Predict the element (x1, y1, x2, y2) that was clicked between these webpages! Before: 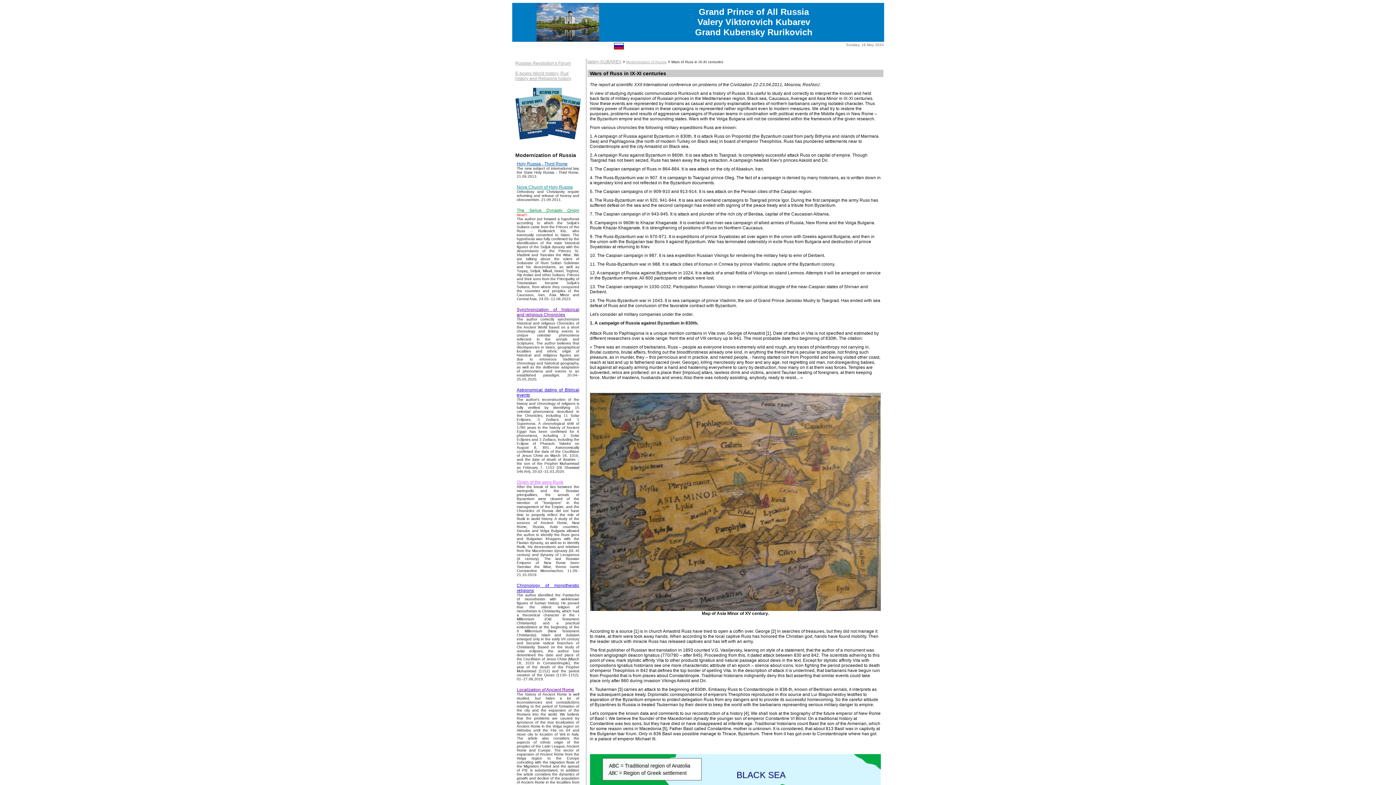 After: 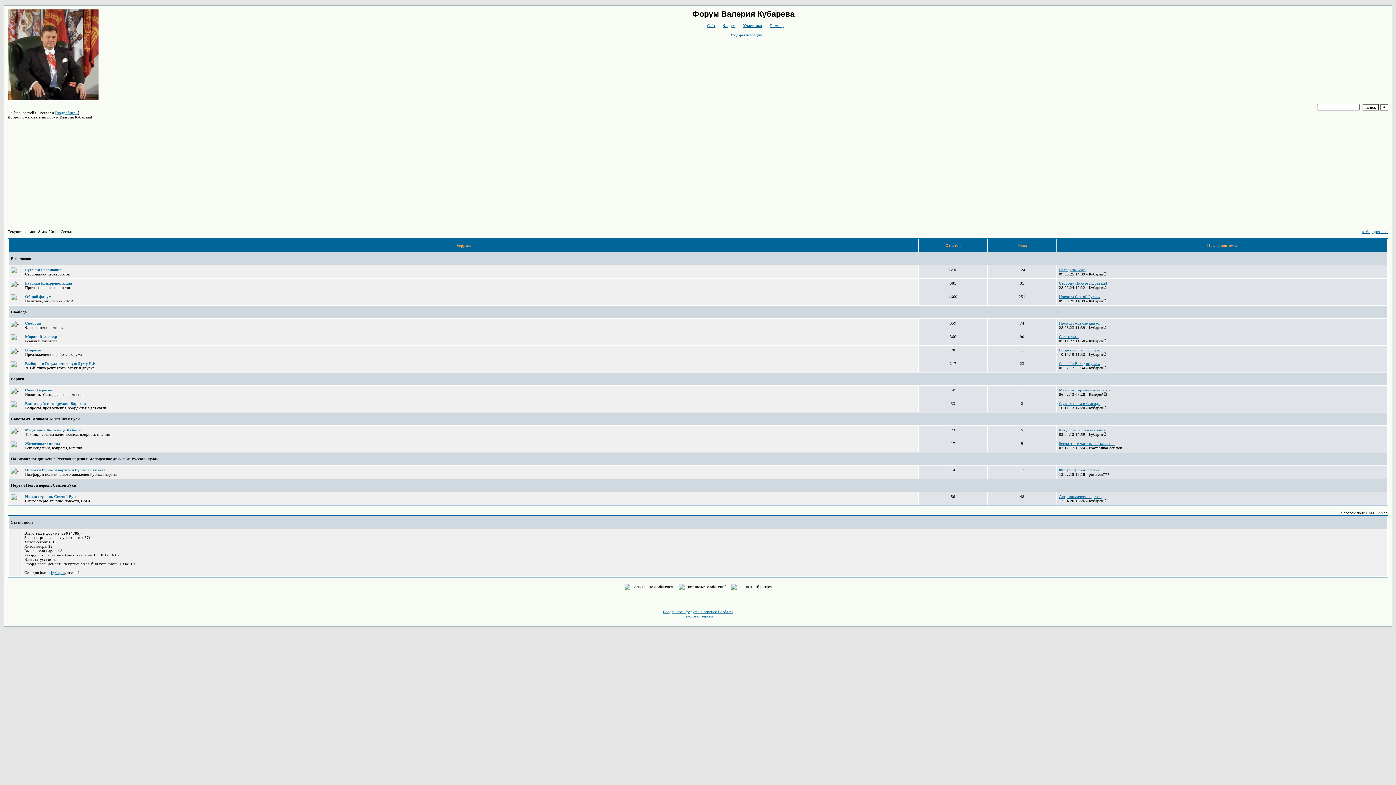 Action: bbox: (515, 60, 571, 65) label: Russian Revolution's Forum